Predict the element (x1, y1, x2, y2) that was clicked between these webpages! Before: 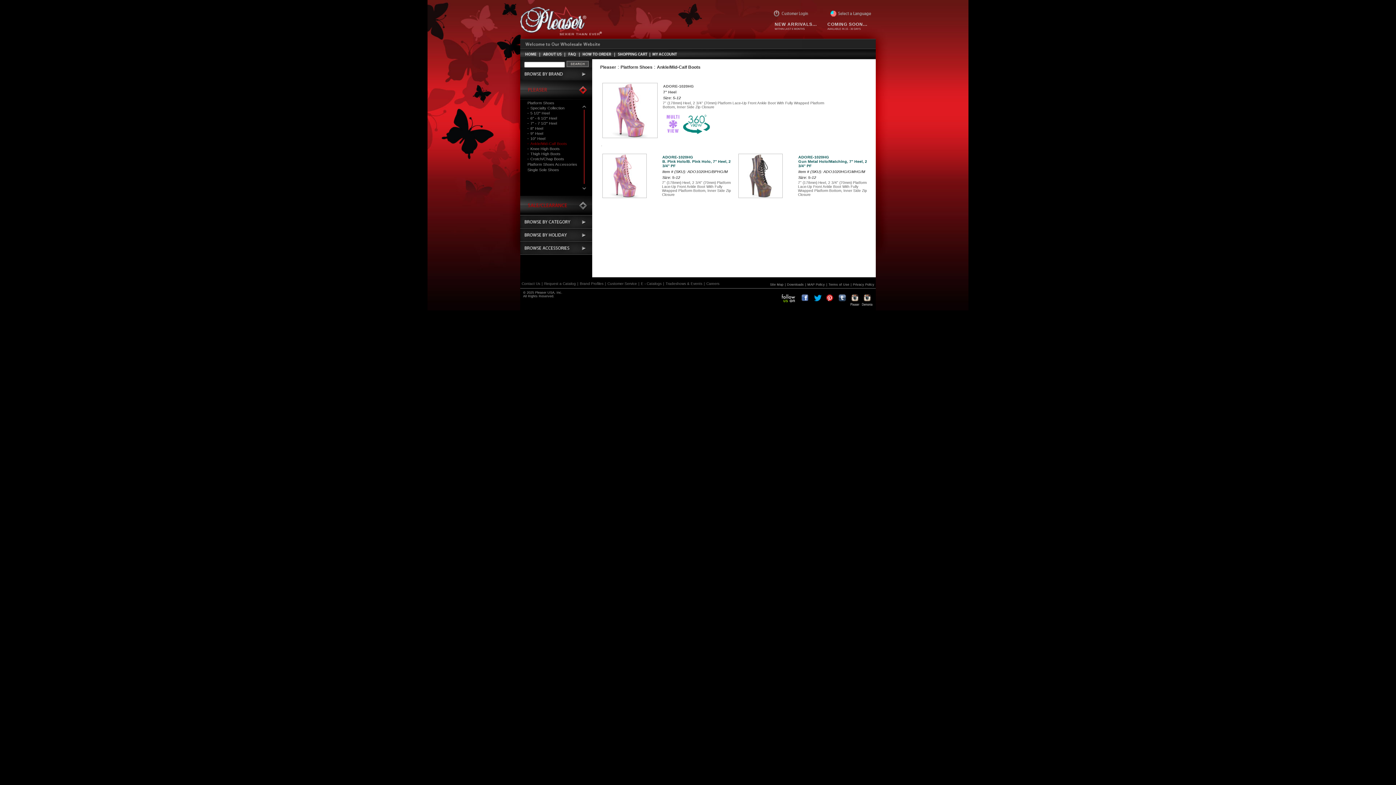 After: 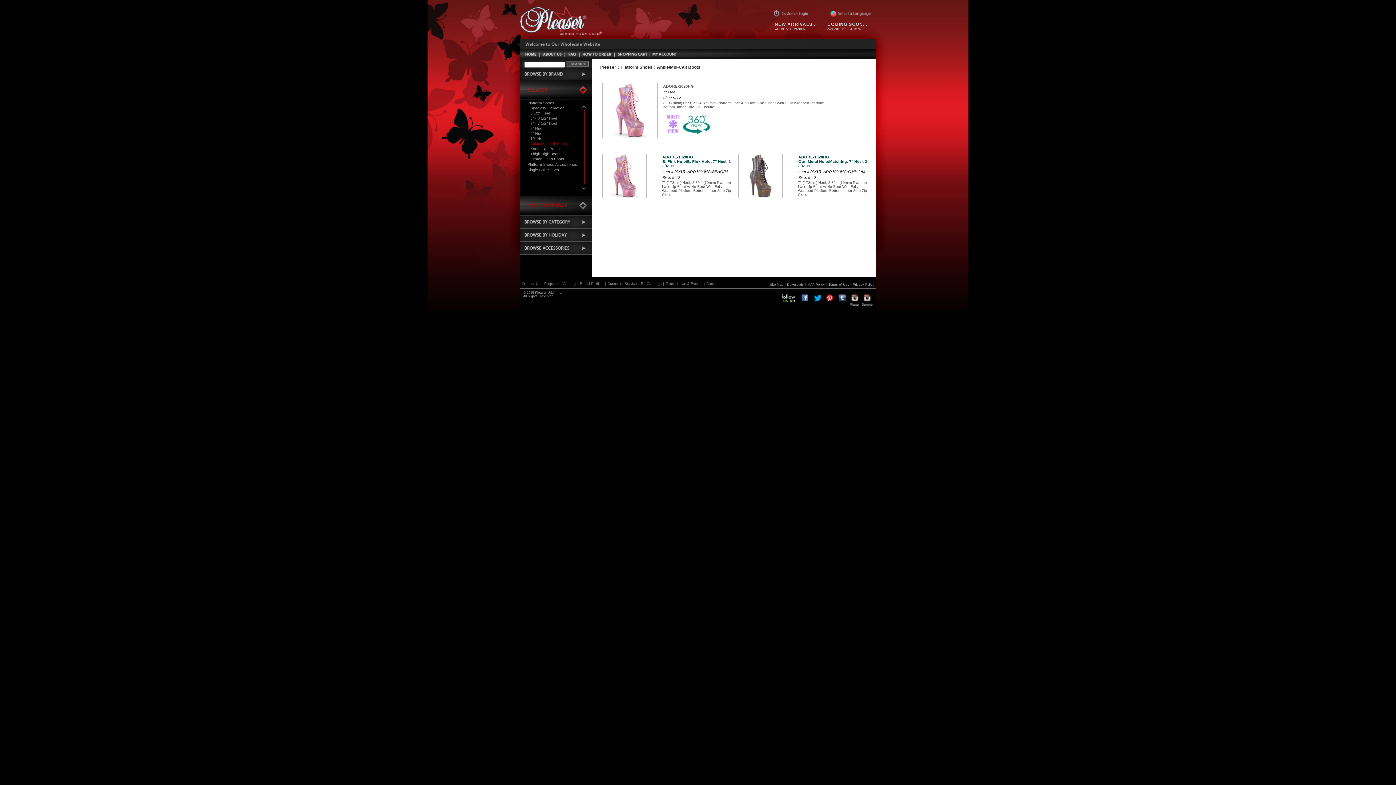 Action: bbox: (683, 129, 710, 135)